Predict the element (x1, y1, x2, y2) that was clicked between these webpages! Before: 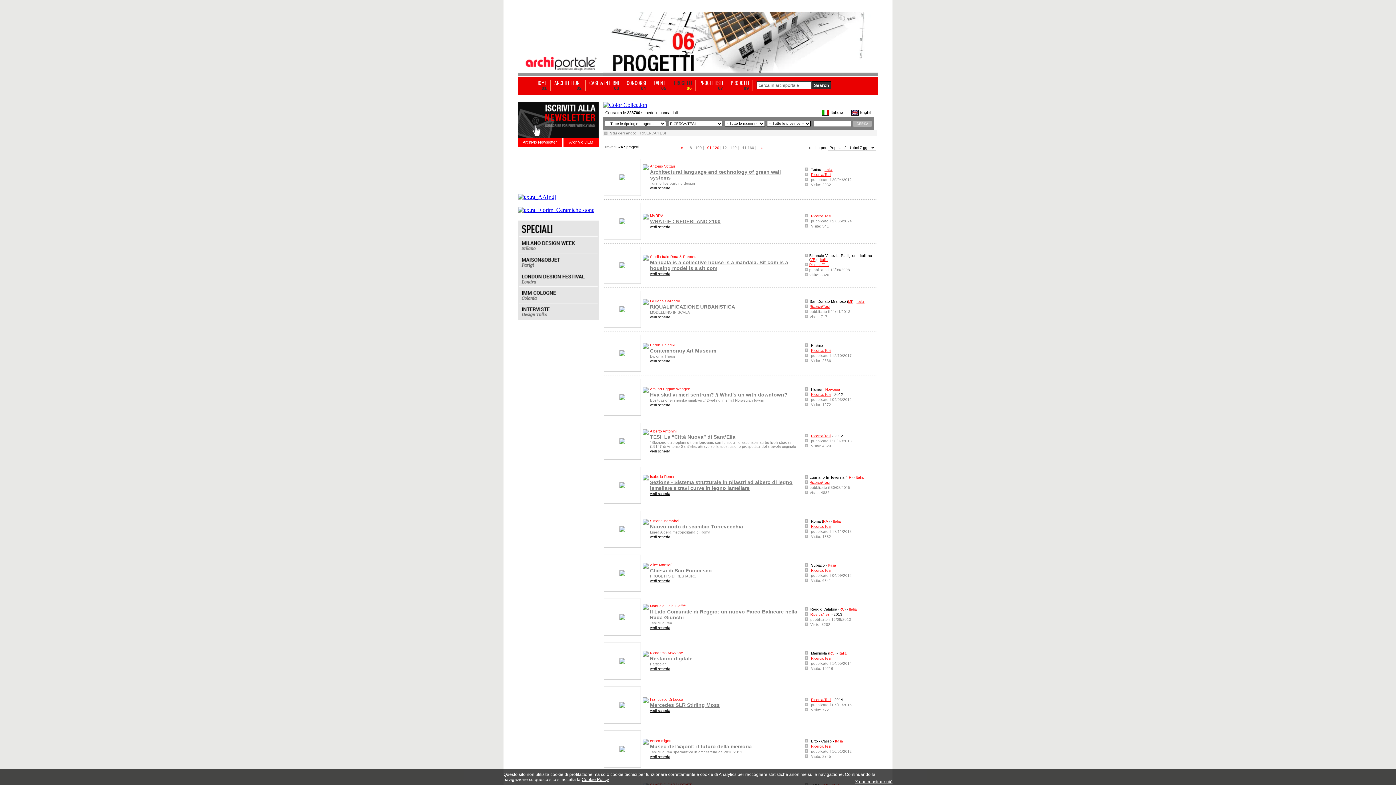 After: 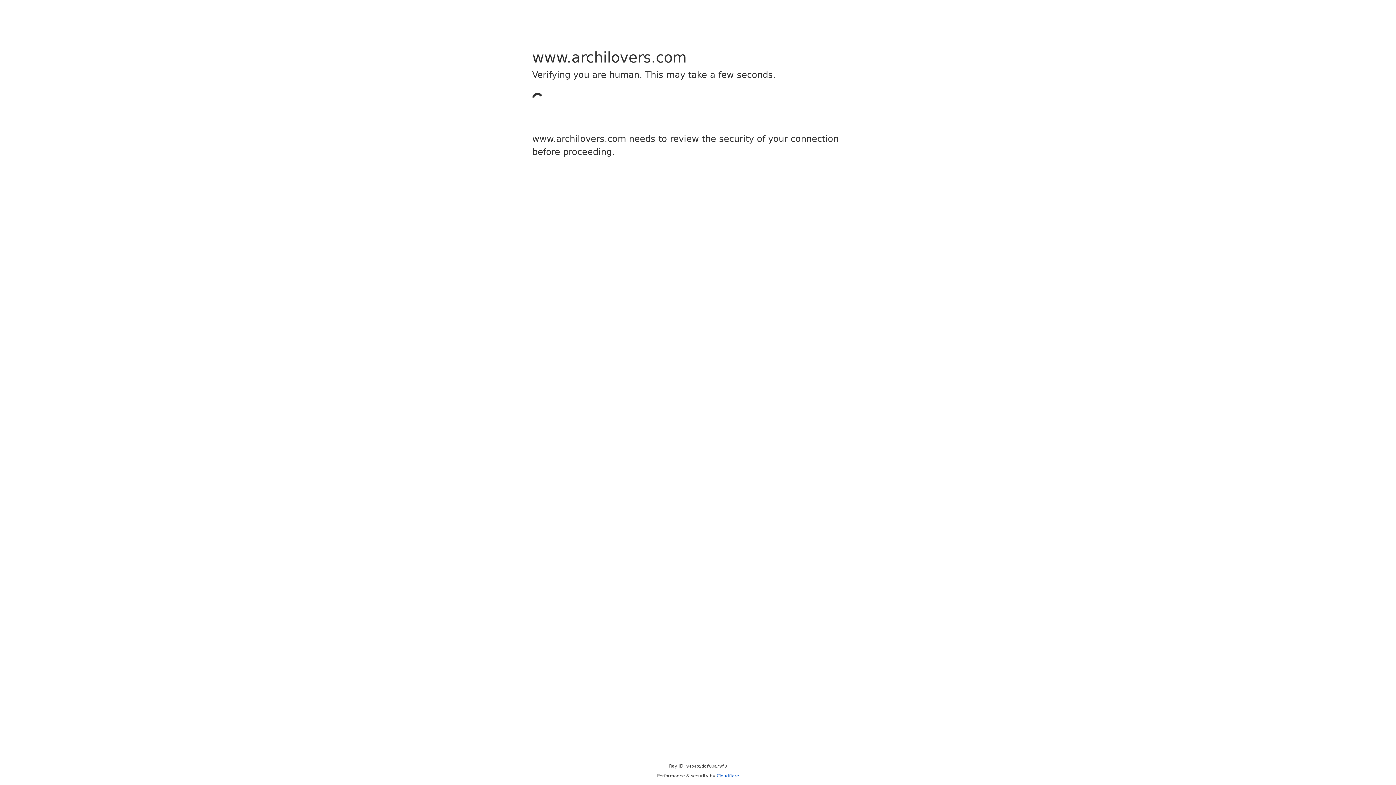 Action: bbox: (650, 568, 712, 578) label: Chiesa di San Francesco

PROGETTO DI RESTAURO
